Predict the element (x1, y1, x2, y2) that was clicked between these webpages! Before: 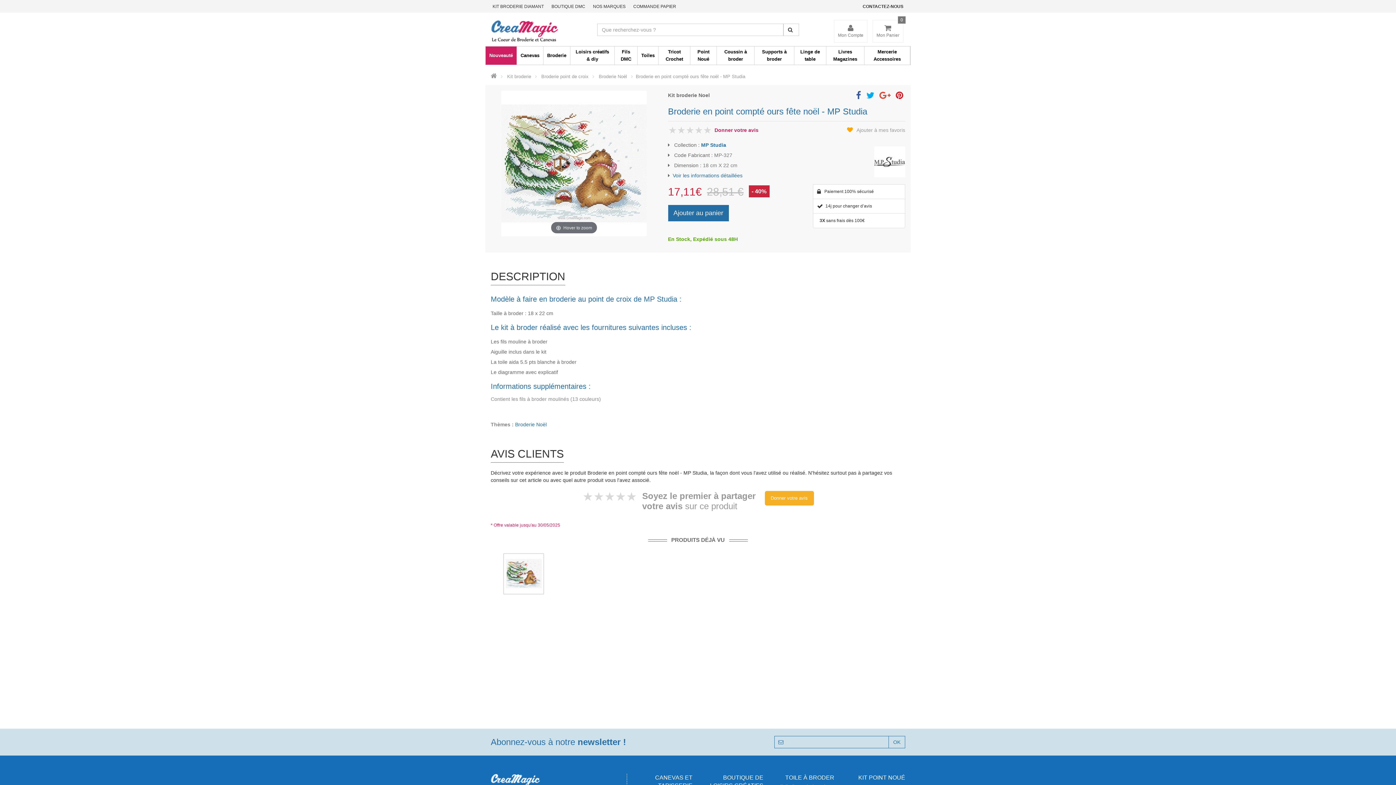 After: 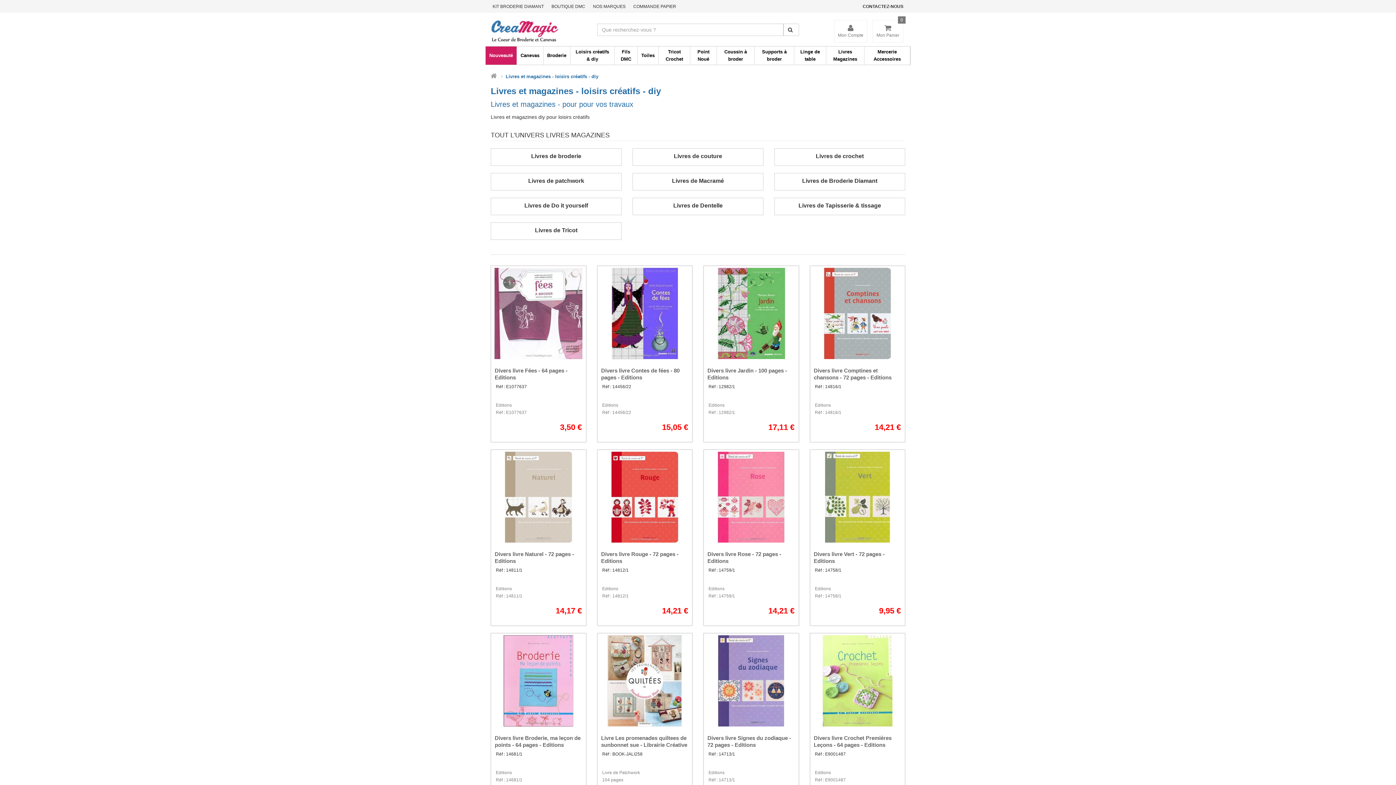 Action: label: Livres Magazines bbox: (826, 46, 864, 64)